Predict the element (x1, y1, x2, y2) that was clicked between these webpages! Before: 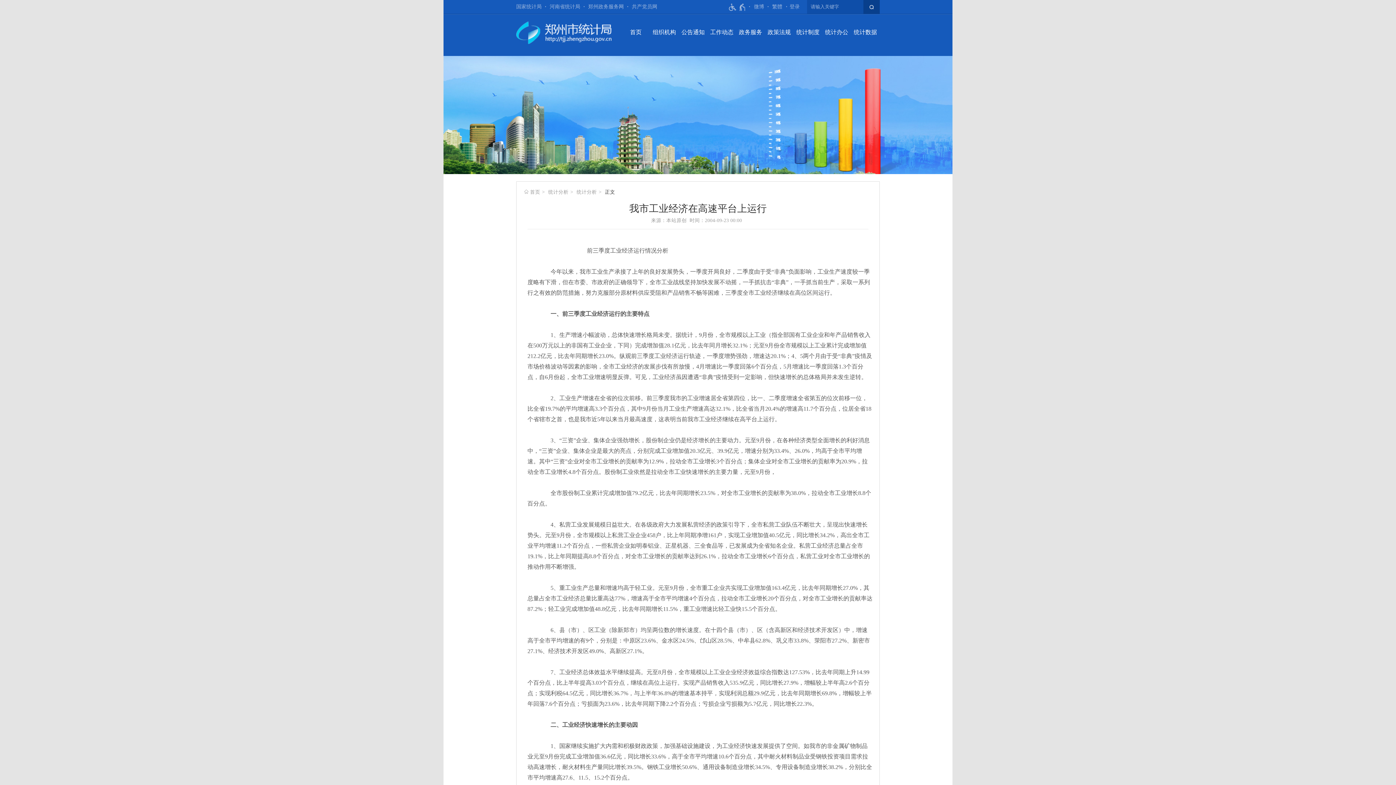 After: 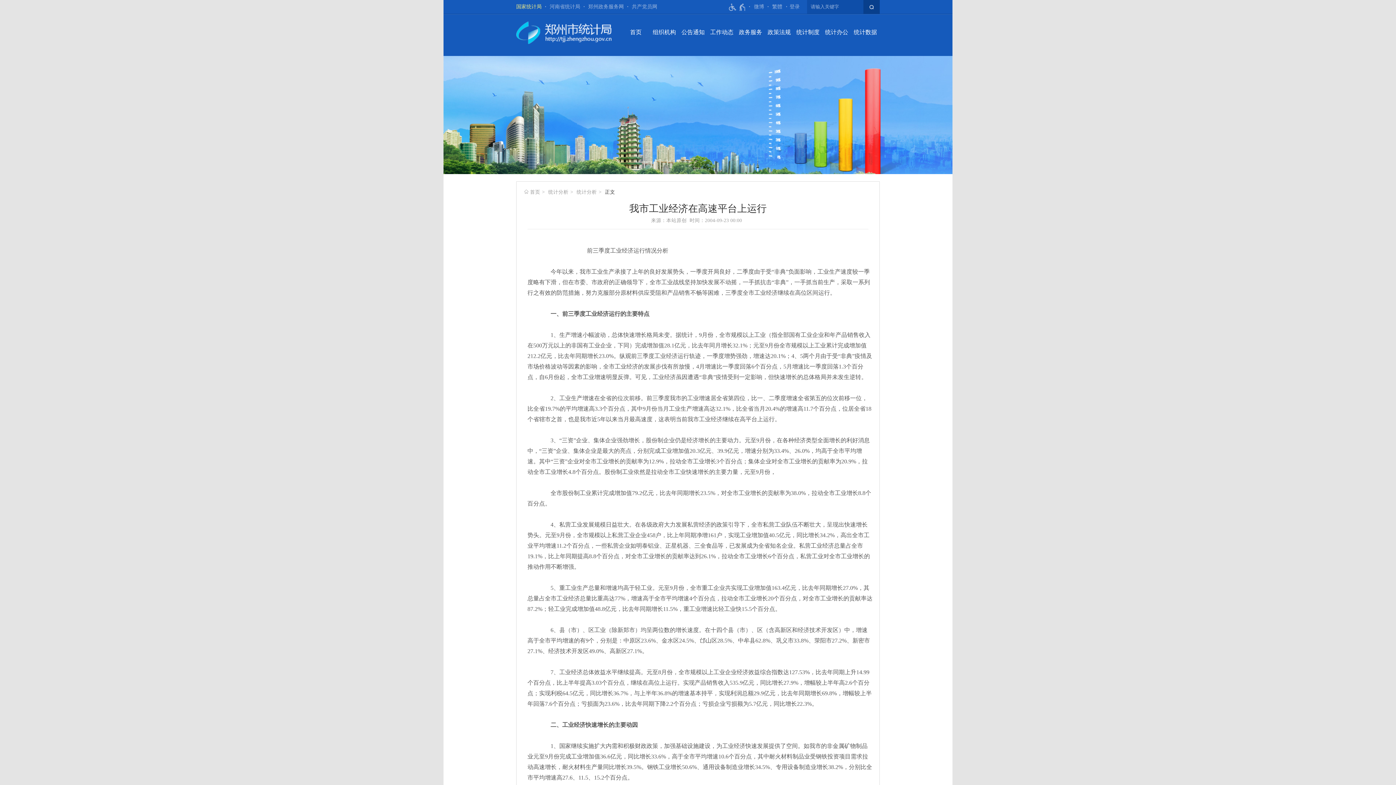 Action: bbox: (516, 4, 541, 9) label: 国家统计局